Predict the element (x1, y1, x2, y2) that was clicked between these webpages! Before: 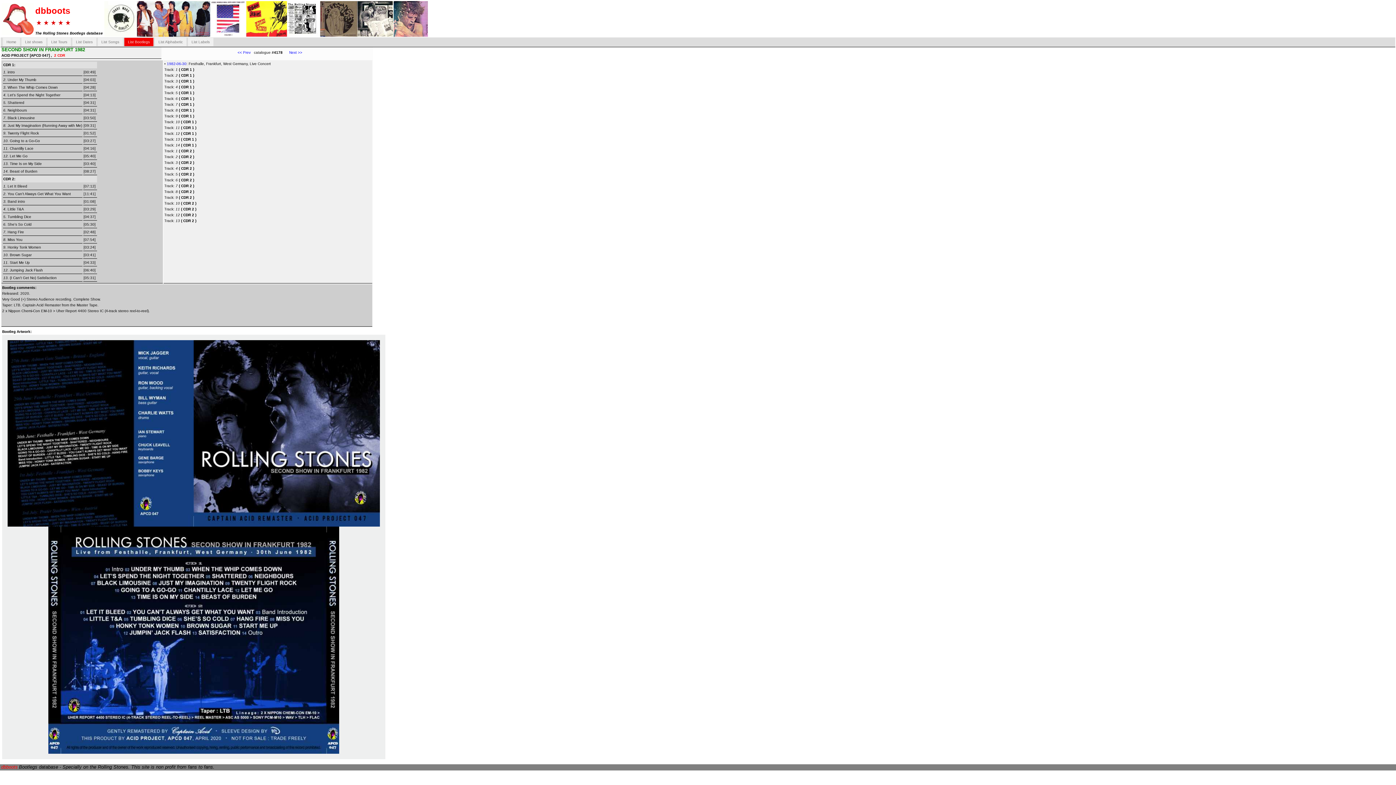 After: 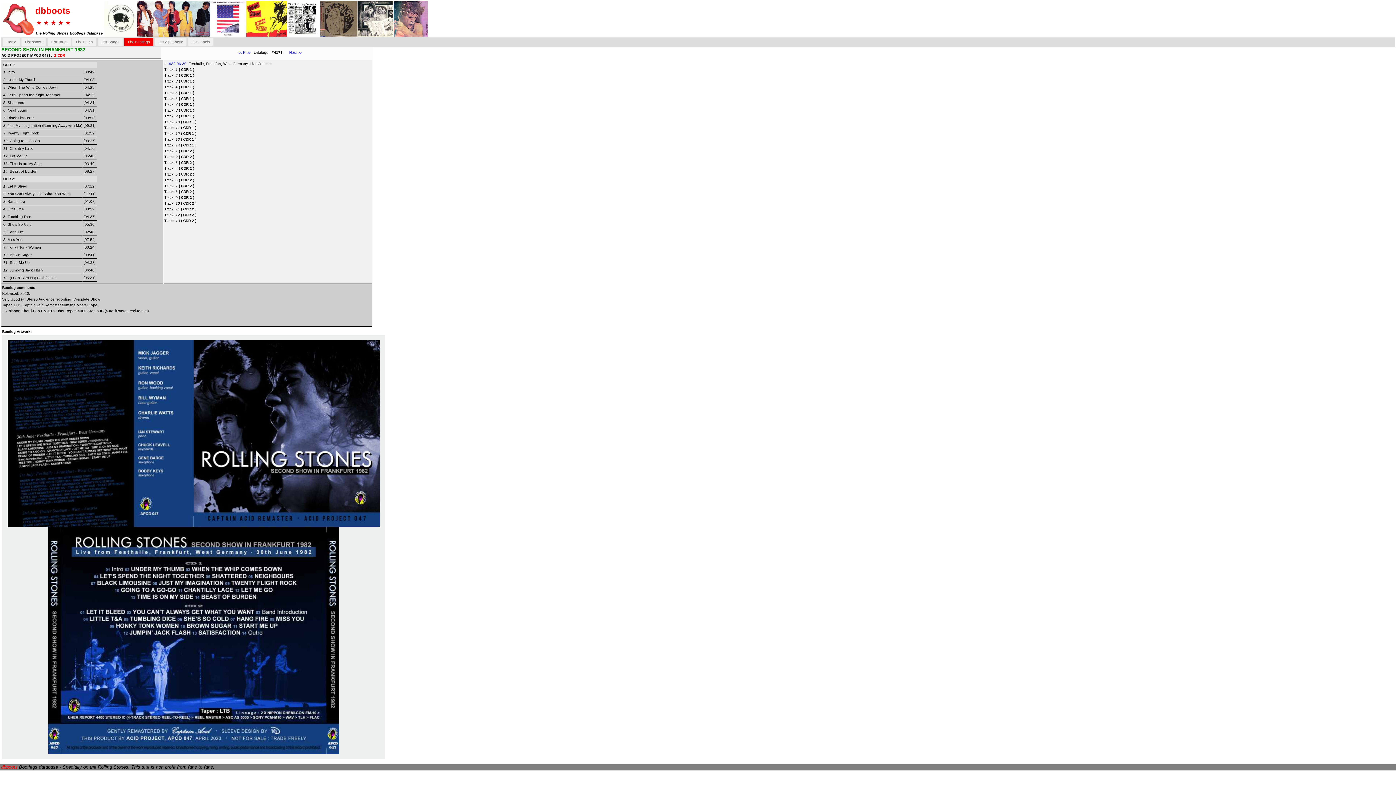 Action: bbox: (48, 750, 339, 754)